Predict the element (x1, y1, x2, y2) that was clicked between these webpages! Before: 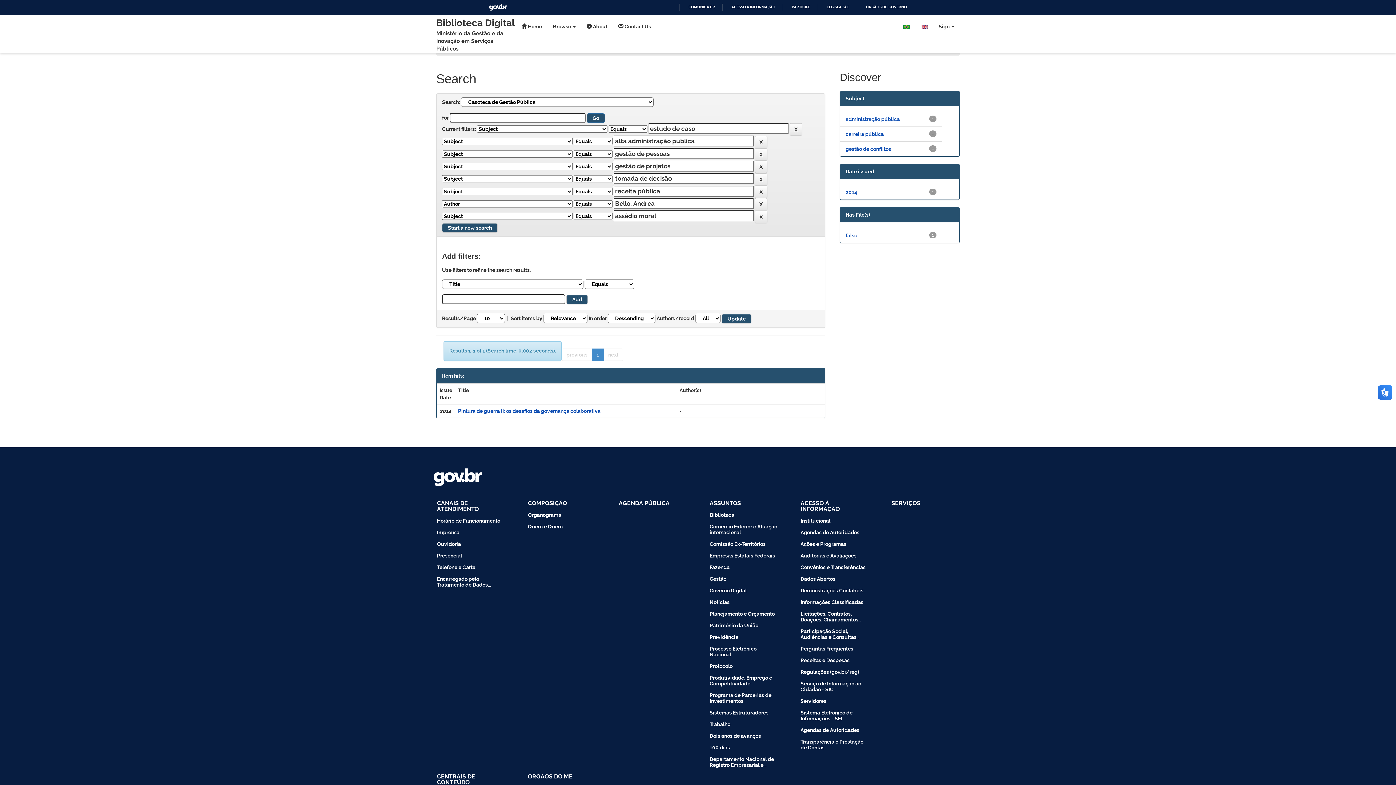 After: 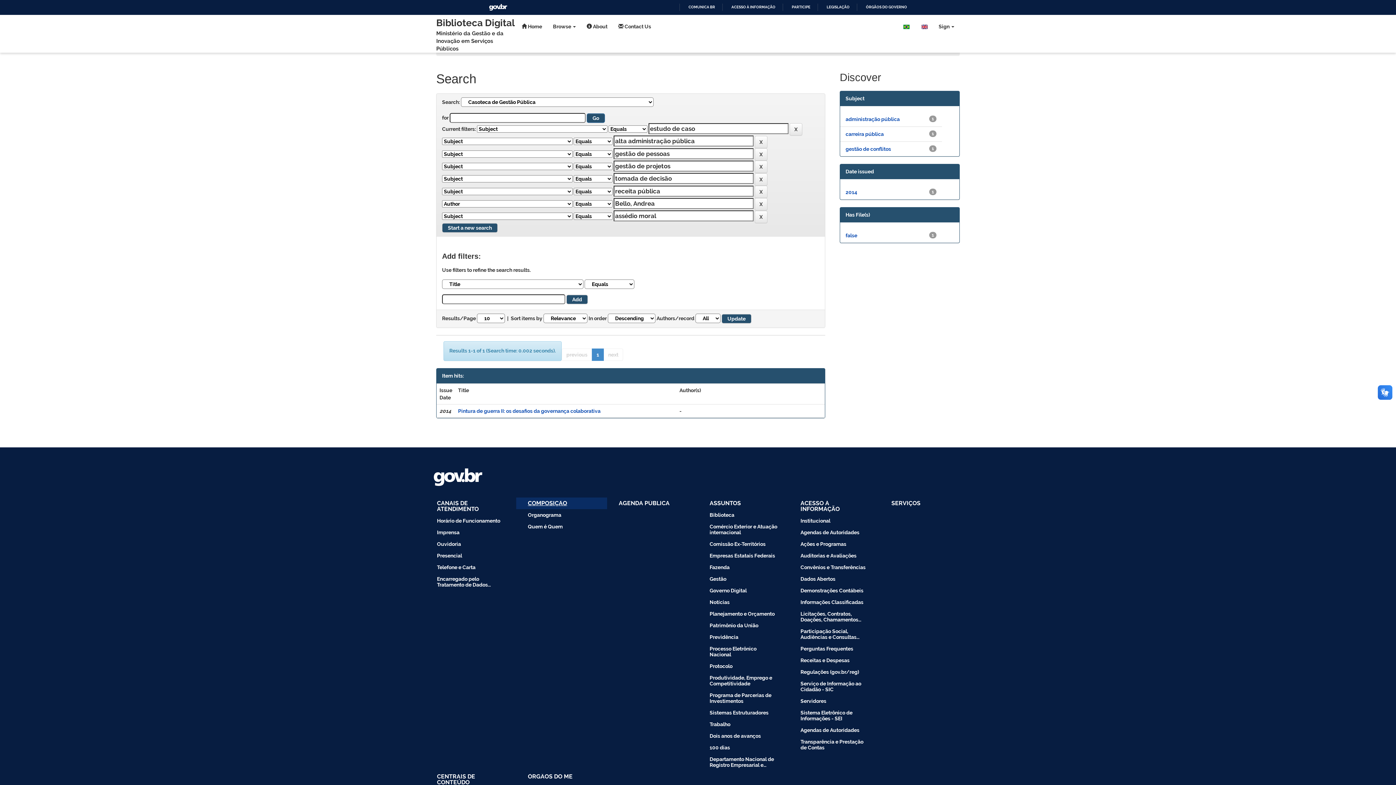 Action: label: COMPOSIÇÃO bbox: (516, 497, 607, 509)